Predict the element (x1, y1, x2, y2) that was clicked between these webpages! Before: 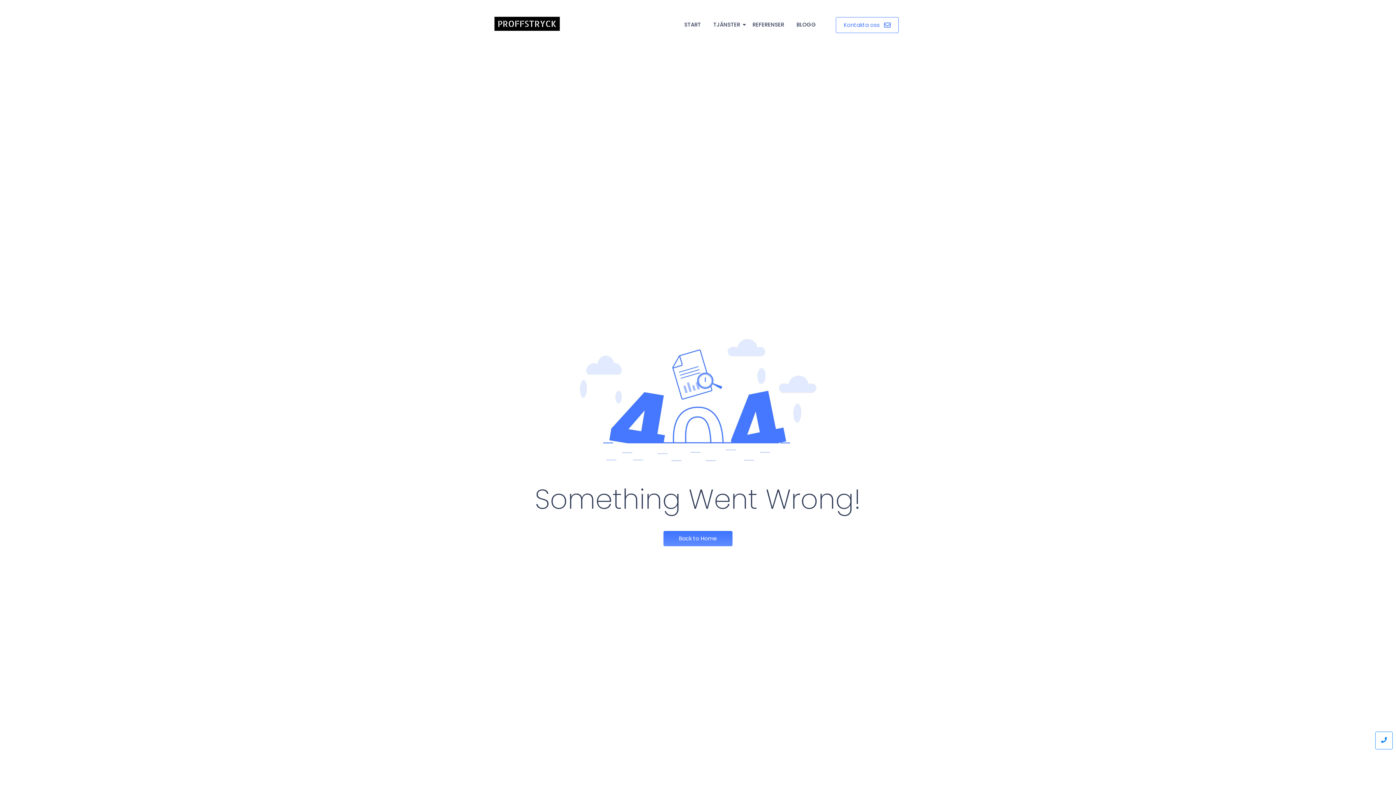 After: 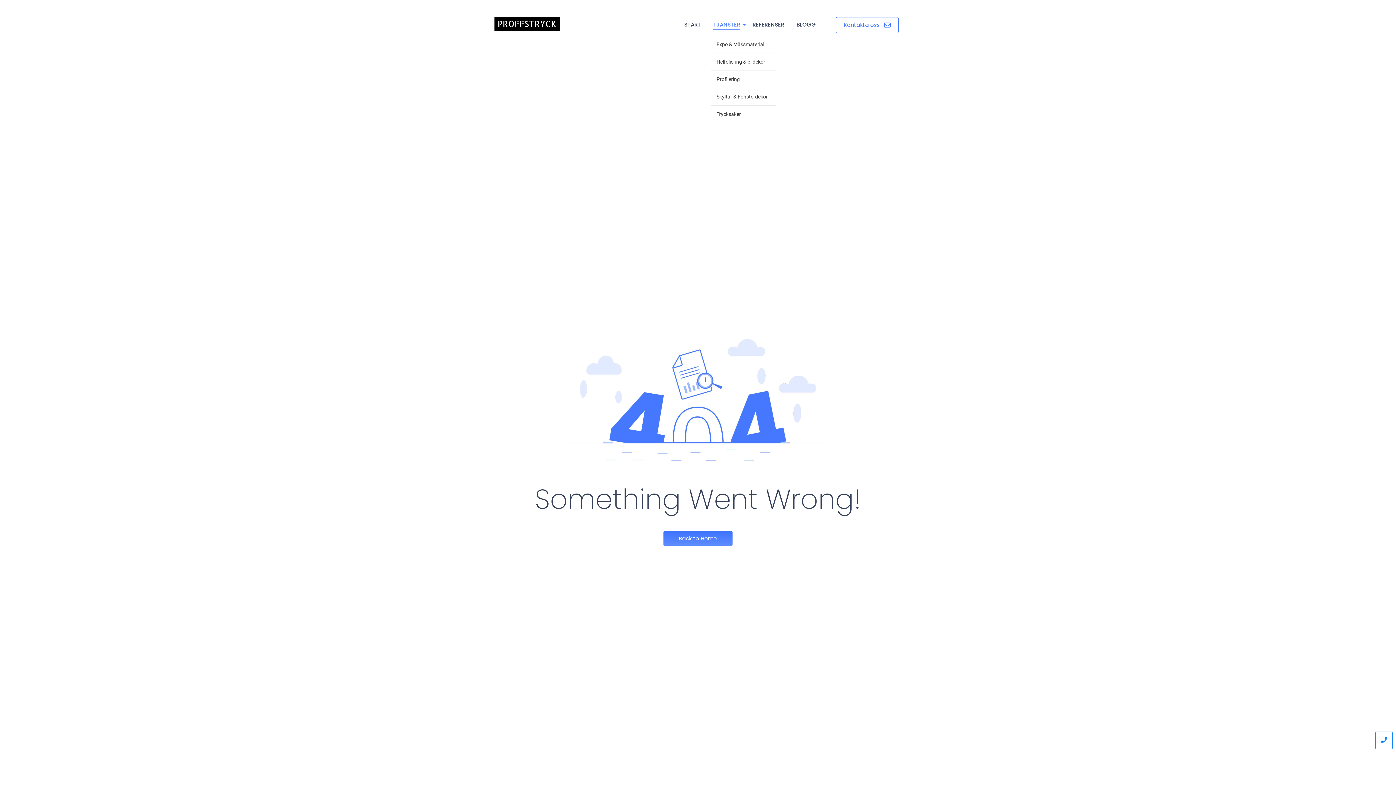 Action: label: TJÄNSTER bbox: (710, 14, 742, 35)